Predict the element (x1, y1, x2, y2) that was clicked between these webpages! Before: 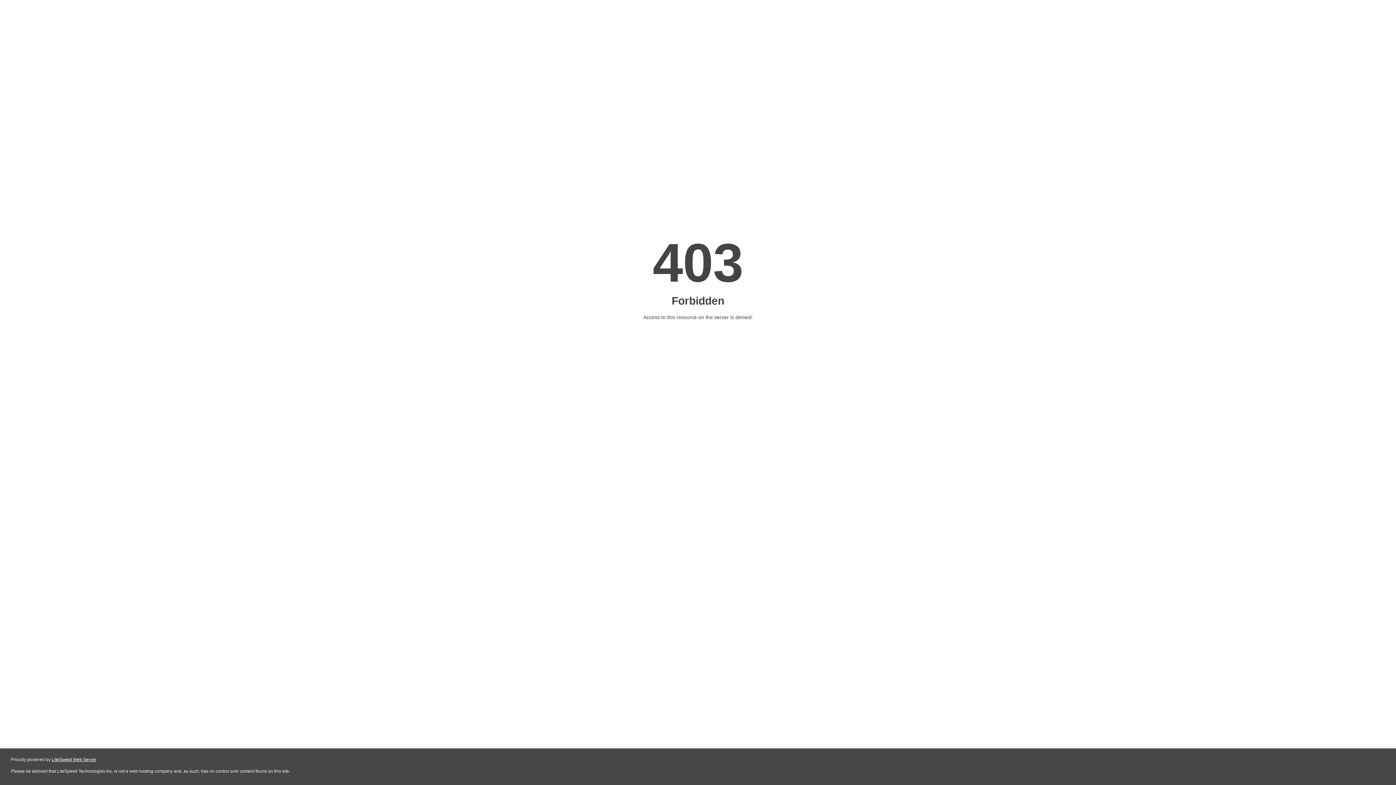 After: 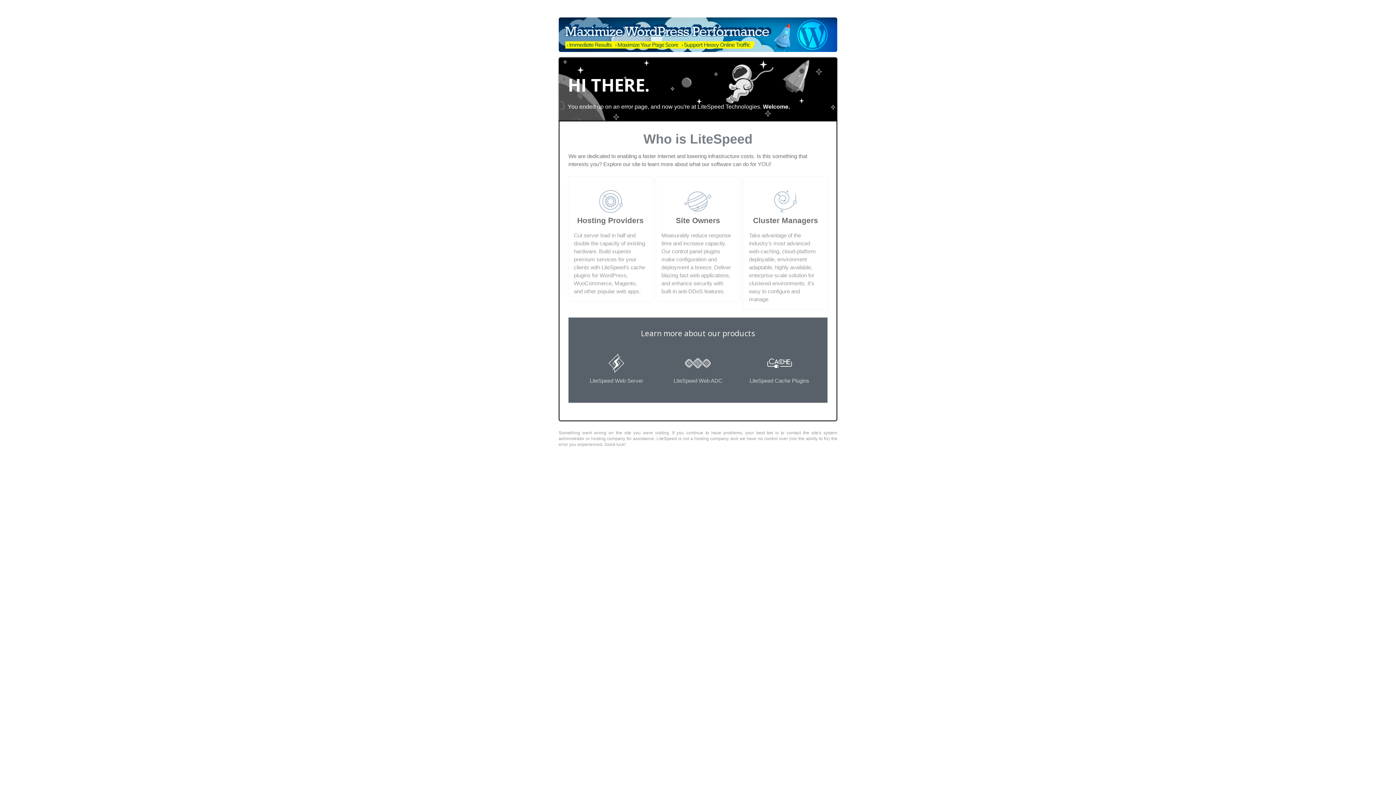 Action: bbox: (51, 757, 96, 762) label: LiteSpeed Web Server